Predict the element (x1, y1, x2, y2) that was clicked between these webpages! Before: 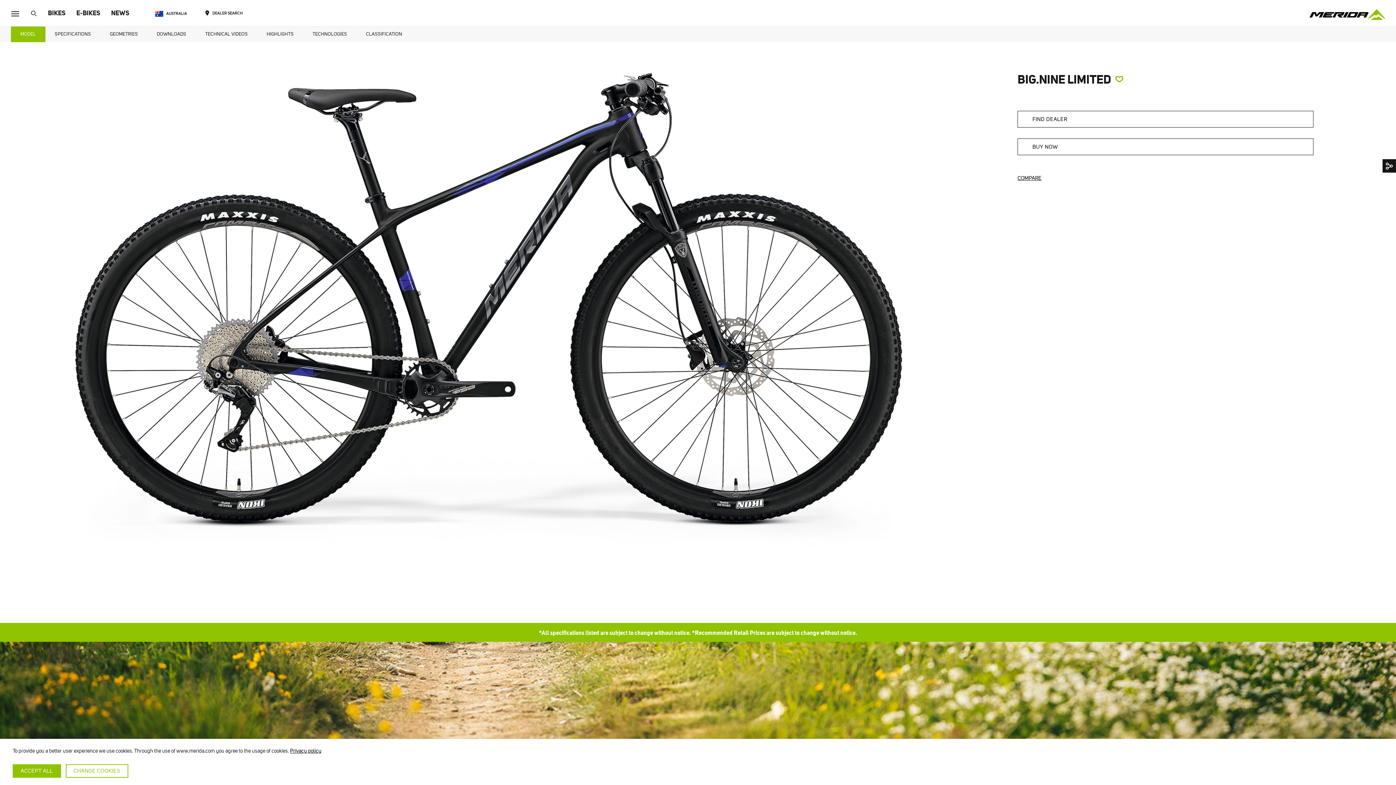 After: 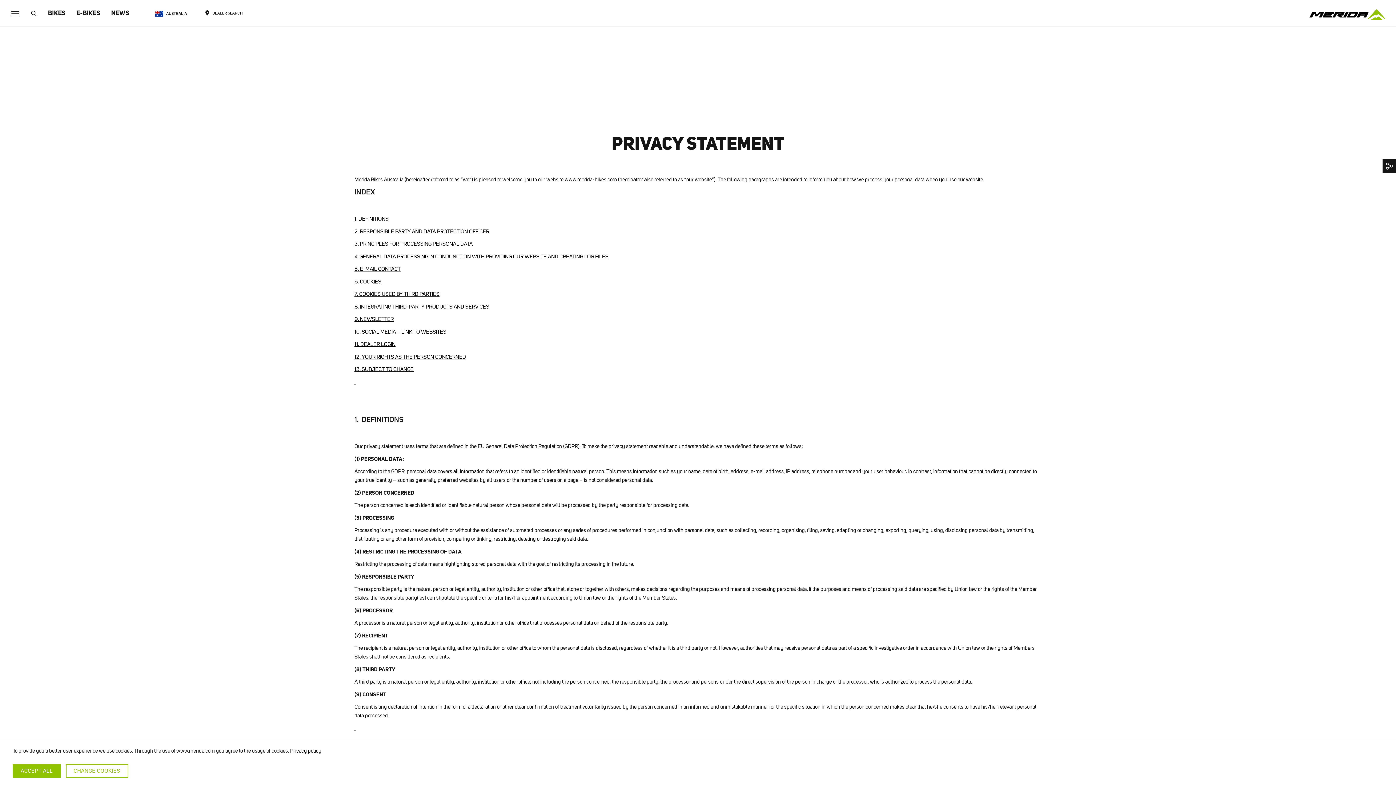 Action: bbox: (290, 747, 321, 754) label: Privacy policy